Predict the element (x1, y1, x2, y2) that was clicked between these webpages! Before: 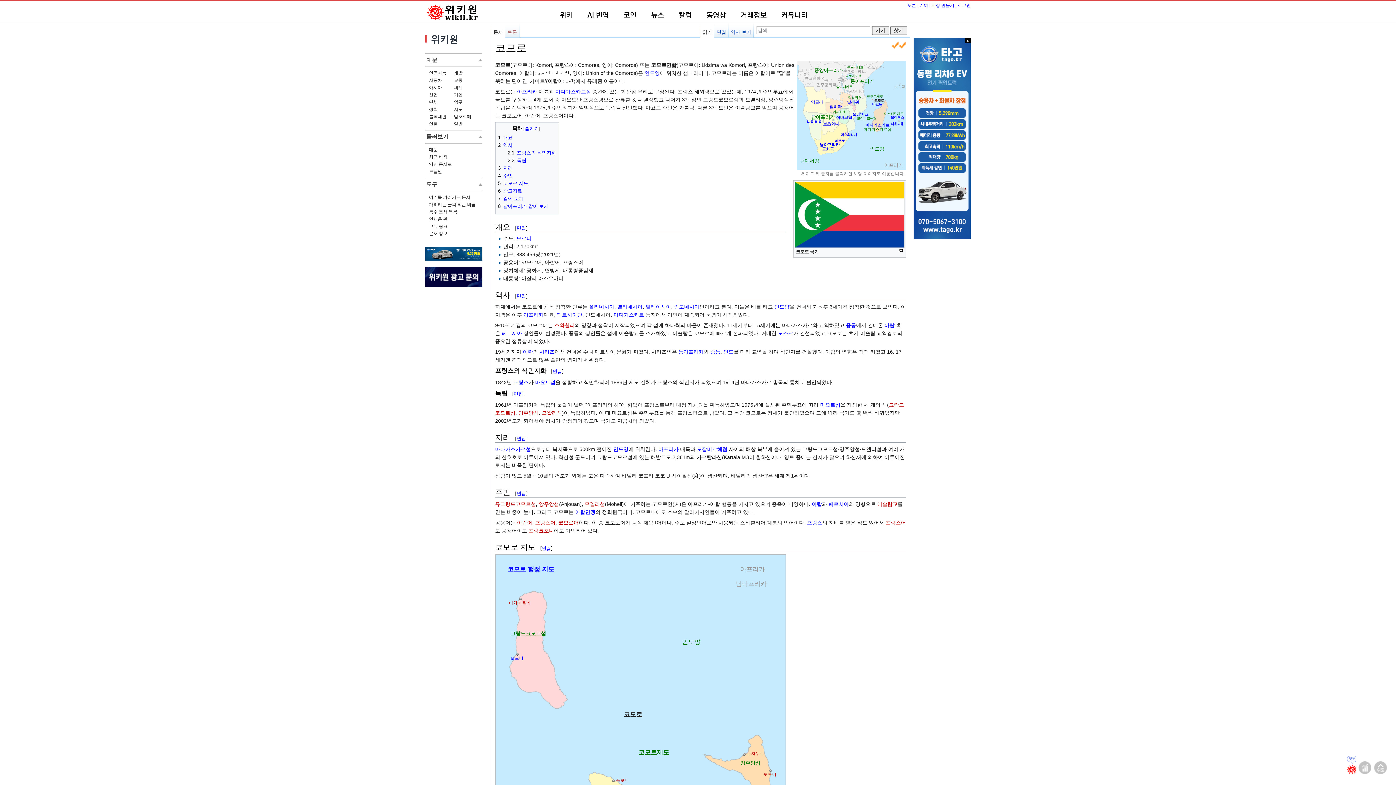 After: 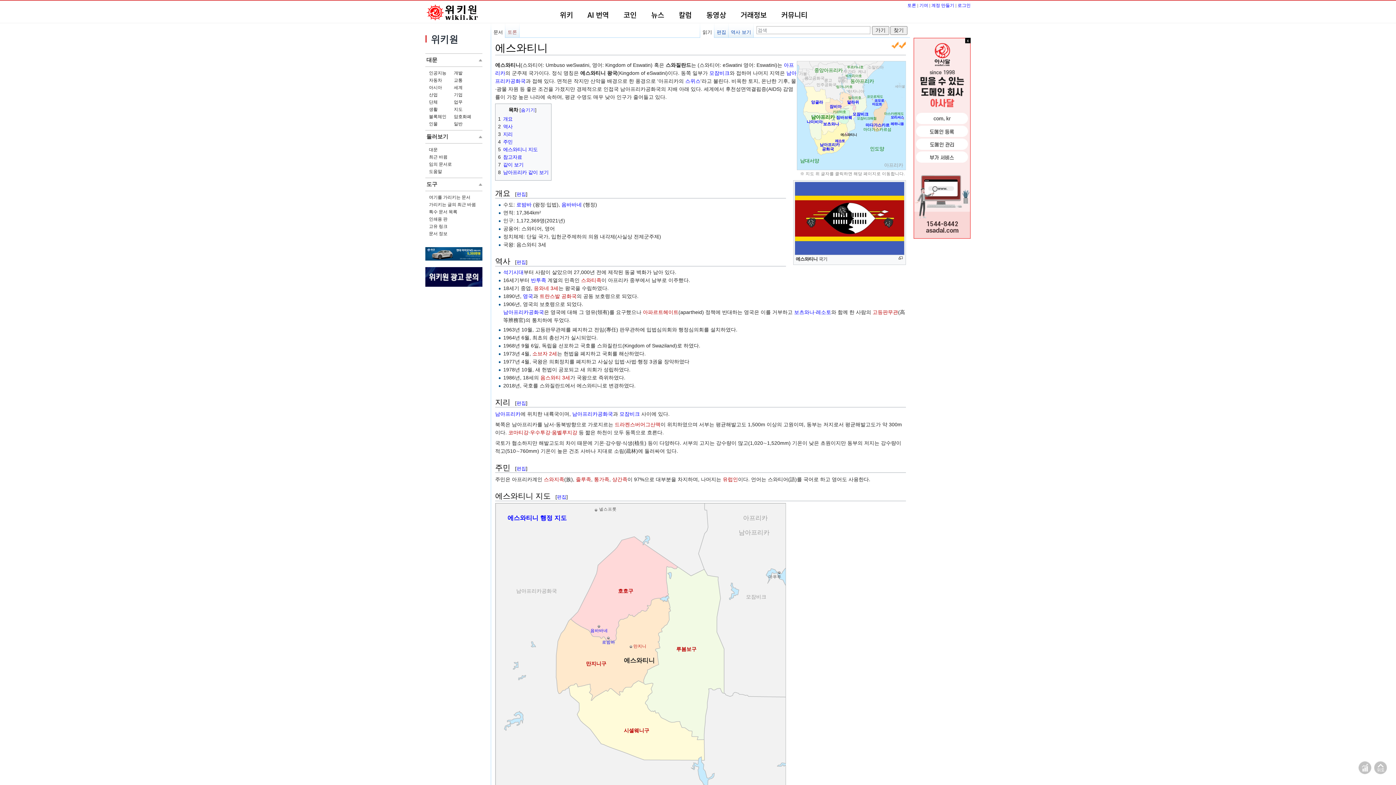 Action: bbox: (840, 132, 857, 136) label: 에스와티니